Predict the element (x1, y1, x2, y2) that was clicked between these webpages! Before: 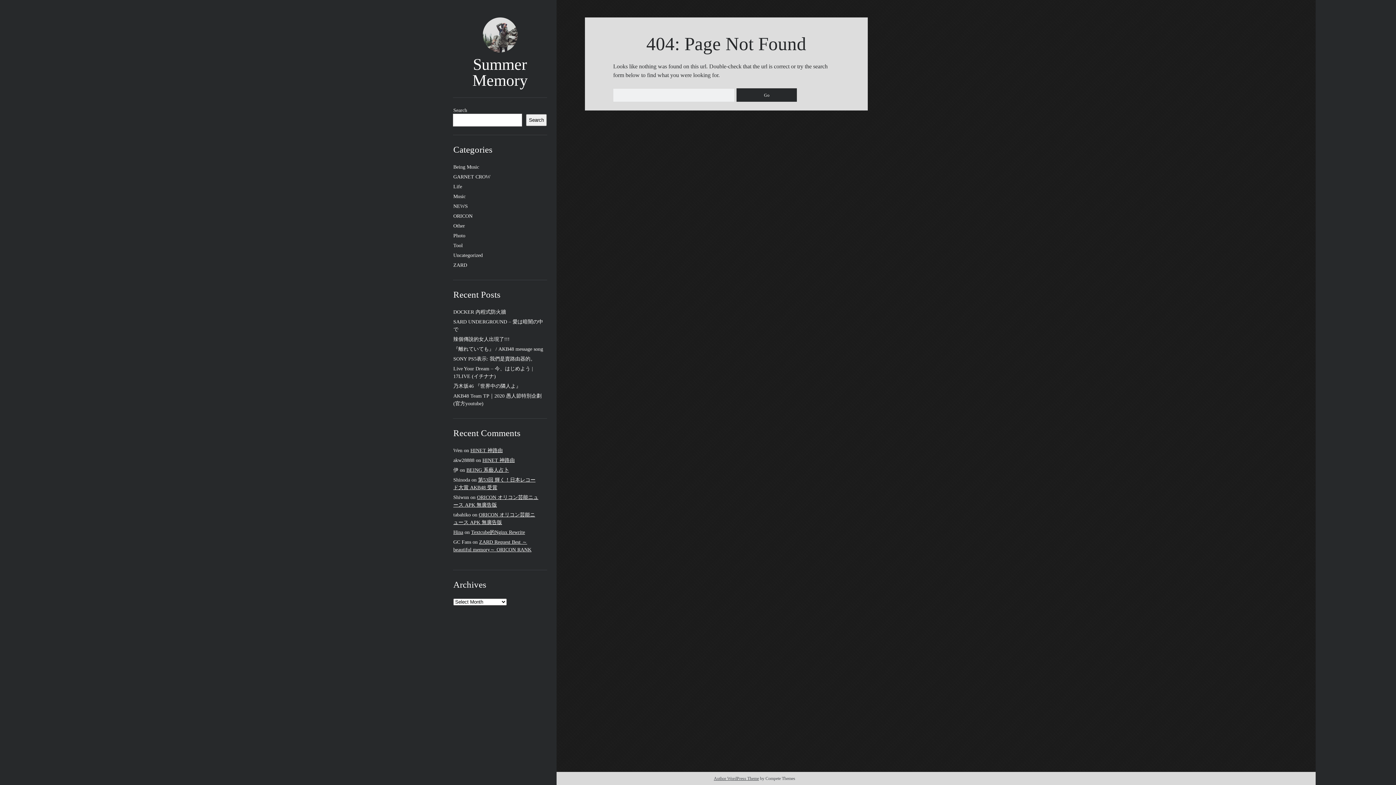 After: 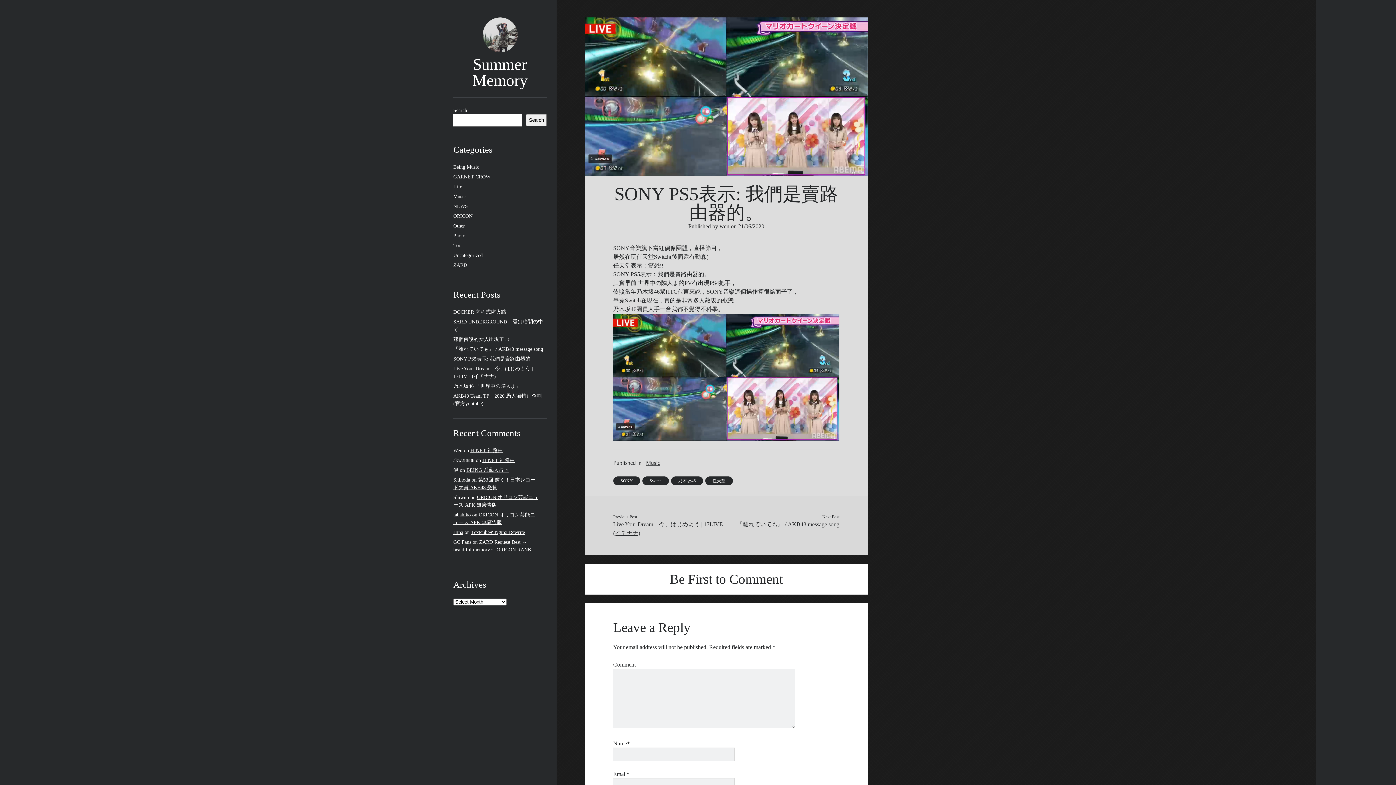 Action: bbox: (453, 356, 535, 361) label: SONY PS5表示: 我們是賣路由器的。